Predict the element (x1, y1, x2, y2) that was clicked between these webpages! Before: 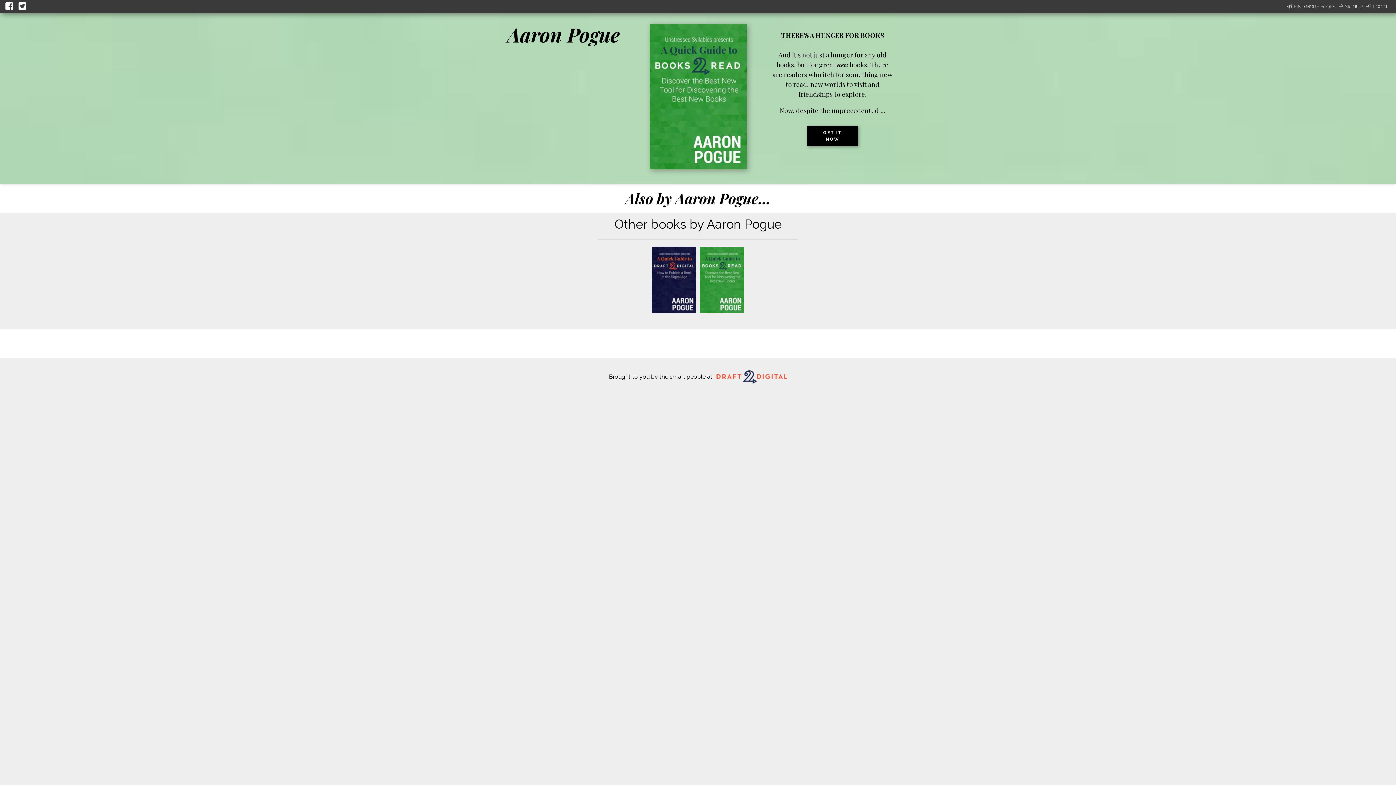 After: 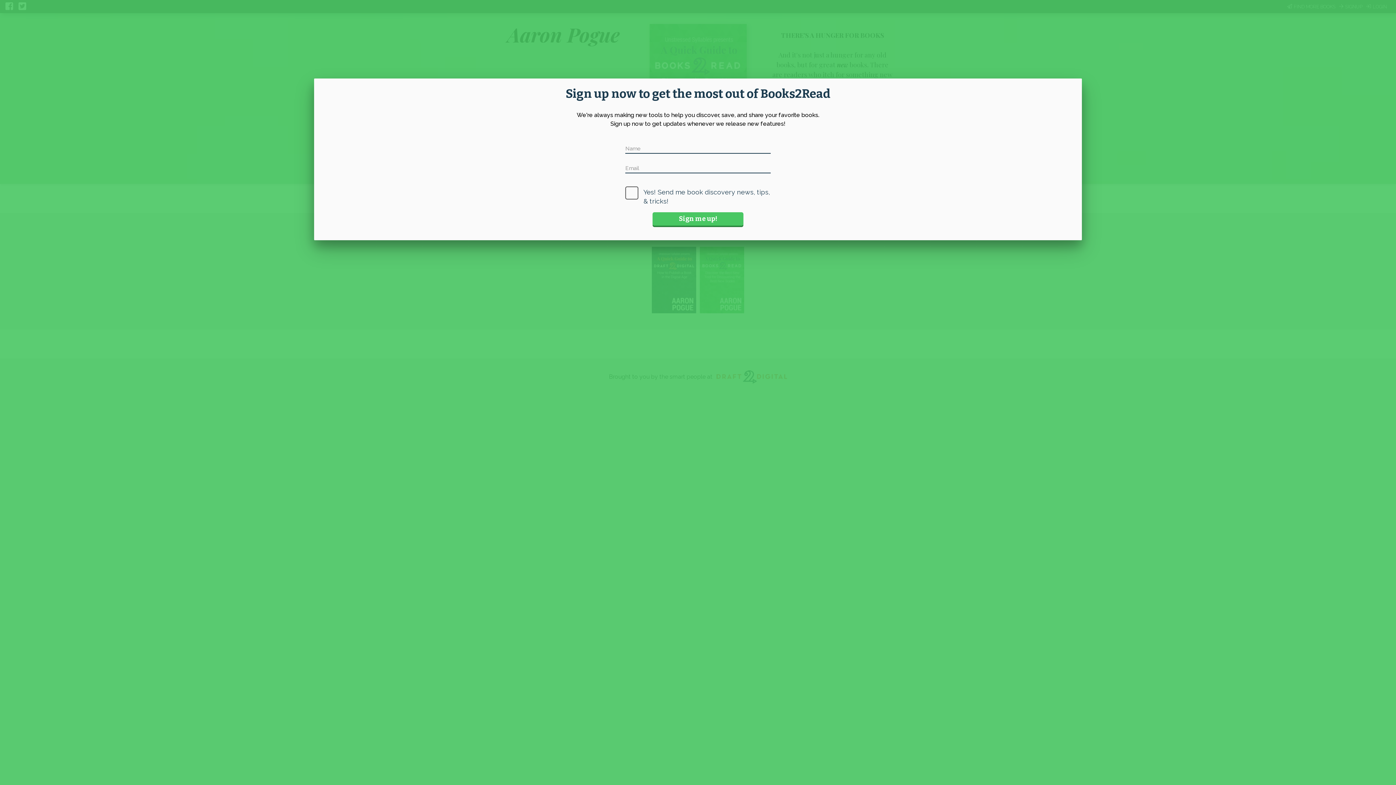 Action: bbox: (1287, 3, 1335, 10) label: FIND MORE BOOKS